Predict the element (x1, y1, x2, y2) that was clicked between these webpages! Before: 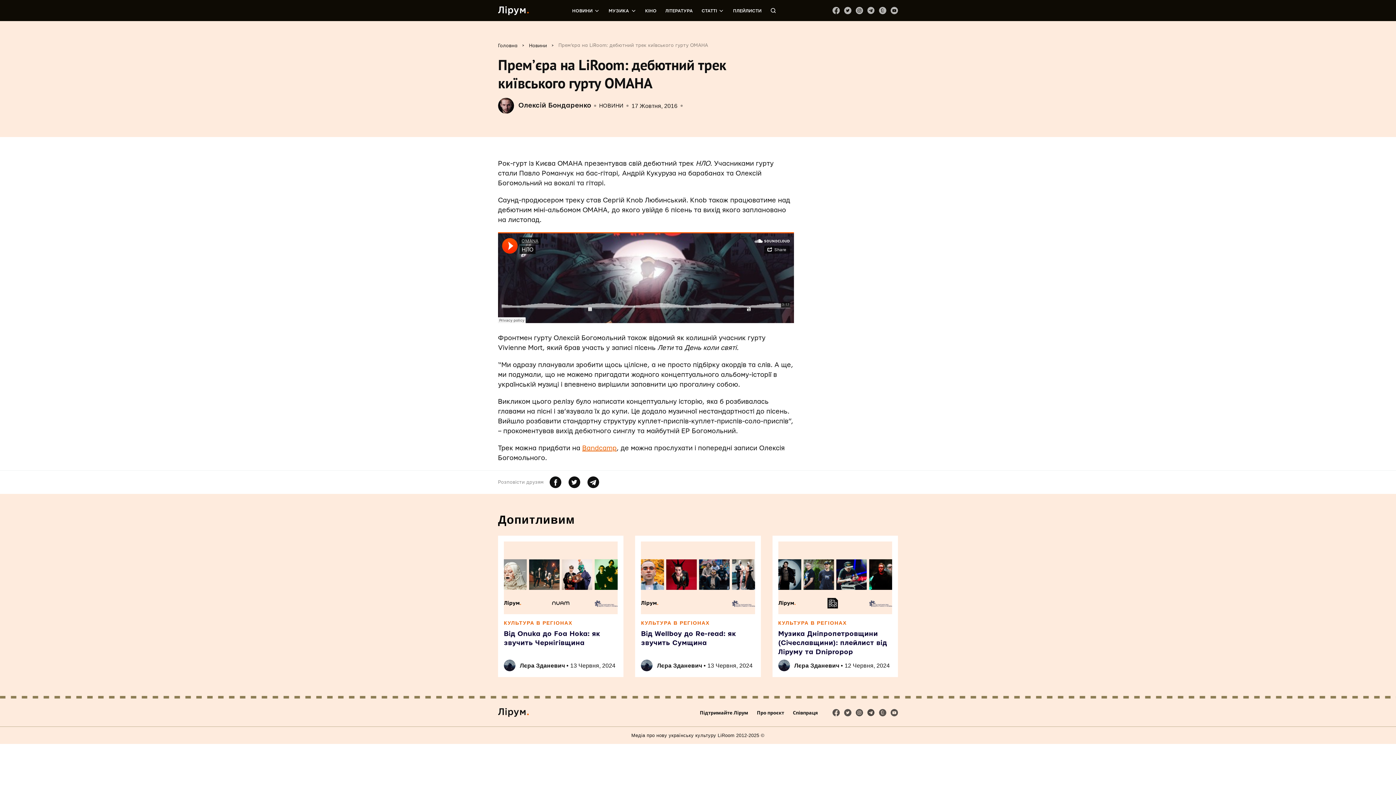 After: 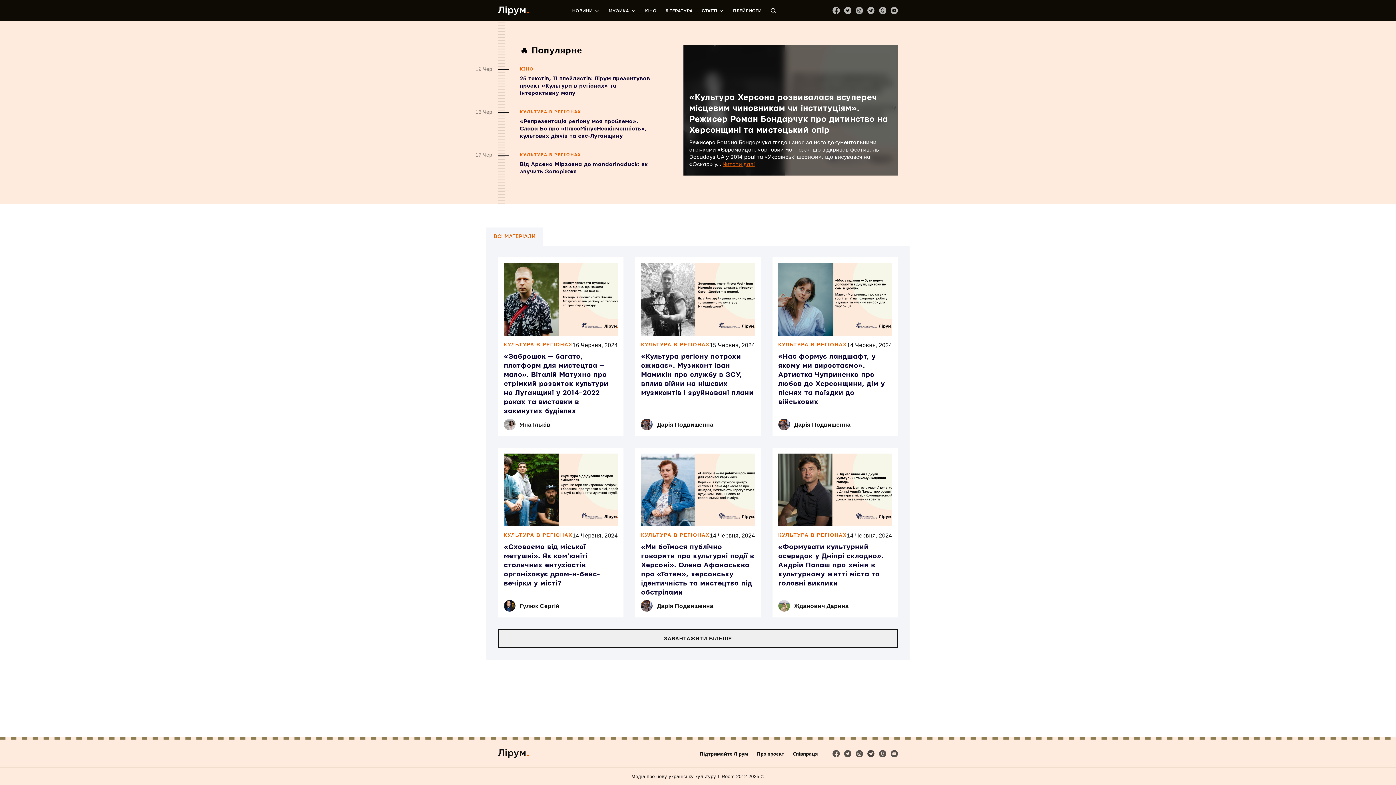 Action: label: КУЛЬТУРА В РЕГІОНАХ bbox: (778, 620, 846, 626)